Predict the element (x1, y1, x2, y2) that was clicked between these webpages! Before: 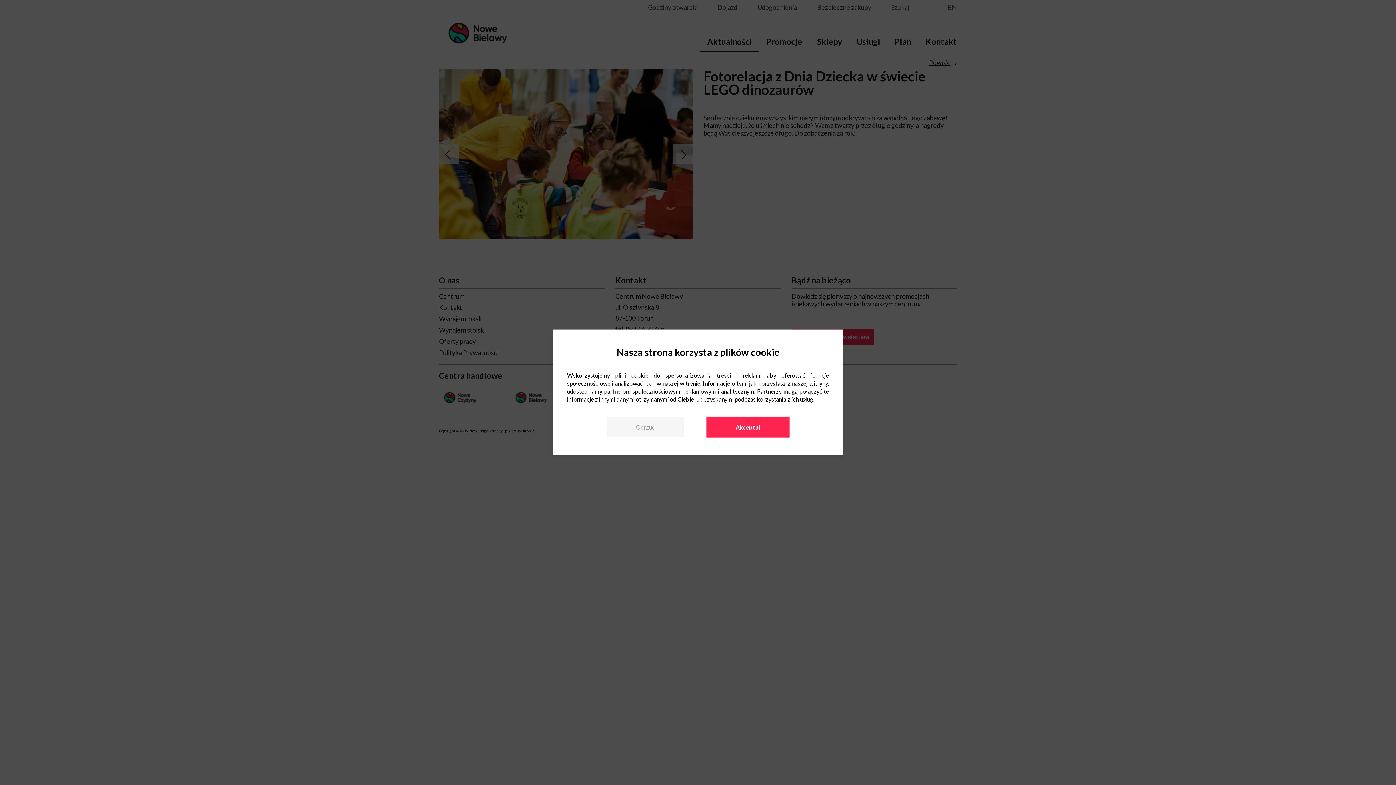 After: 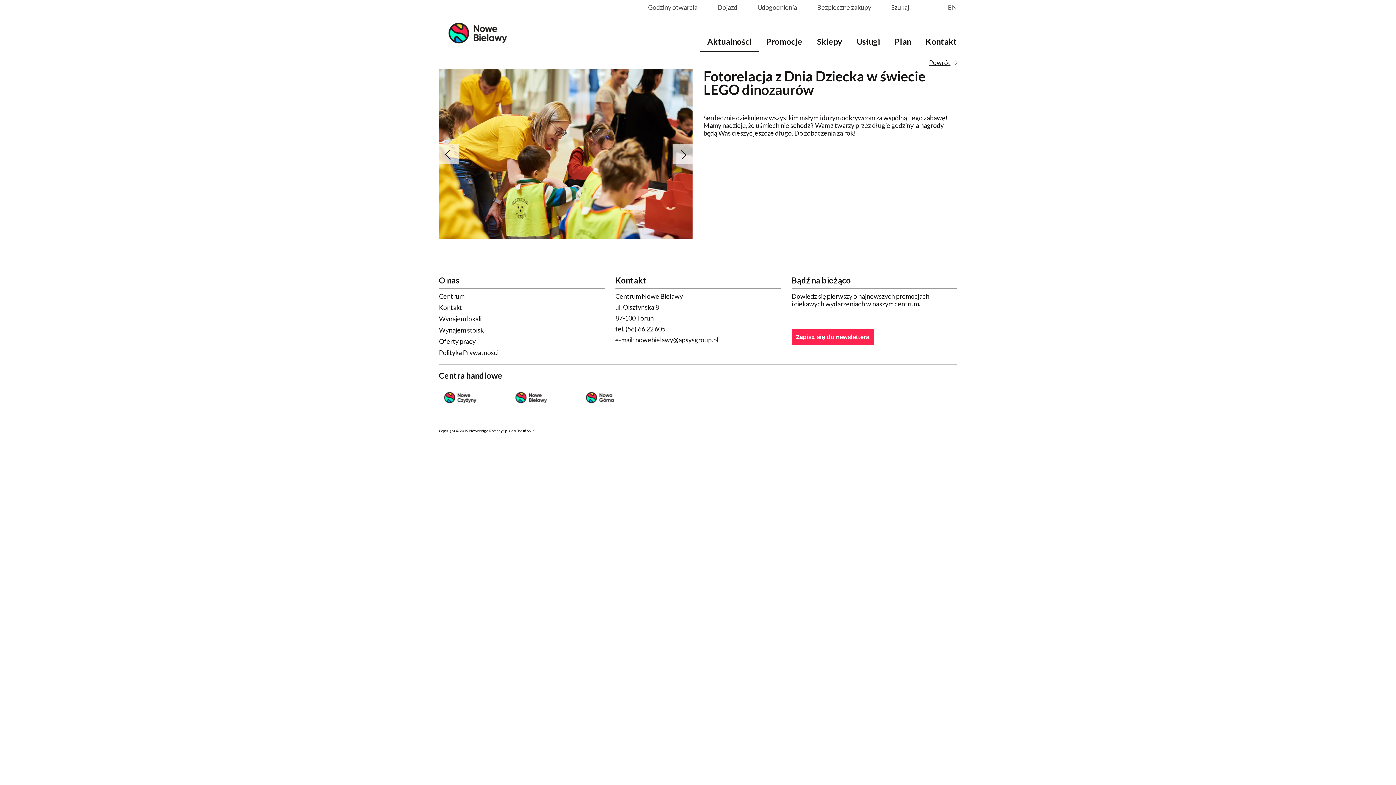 Action: bbox: (706, 417, 789, 437) label: Akceptuj